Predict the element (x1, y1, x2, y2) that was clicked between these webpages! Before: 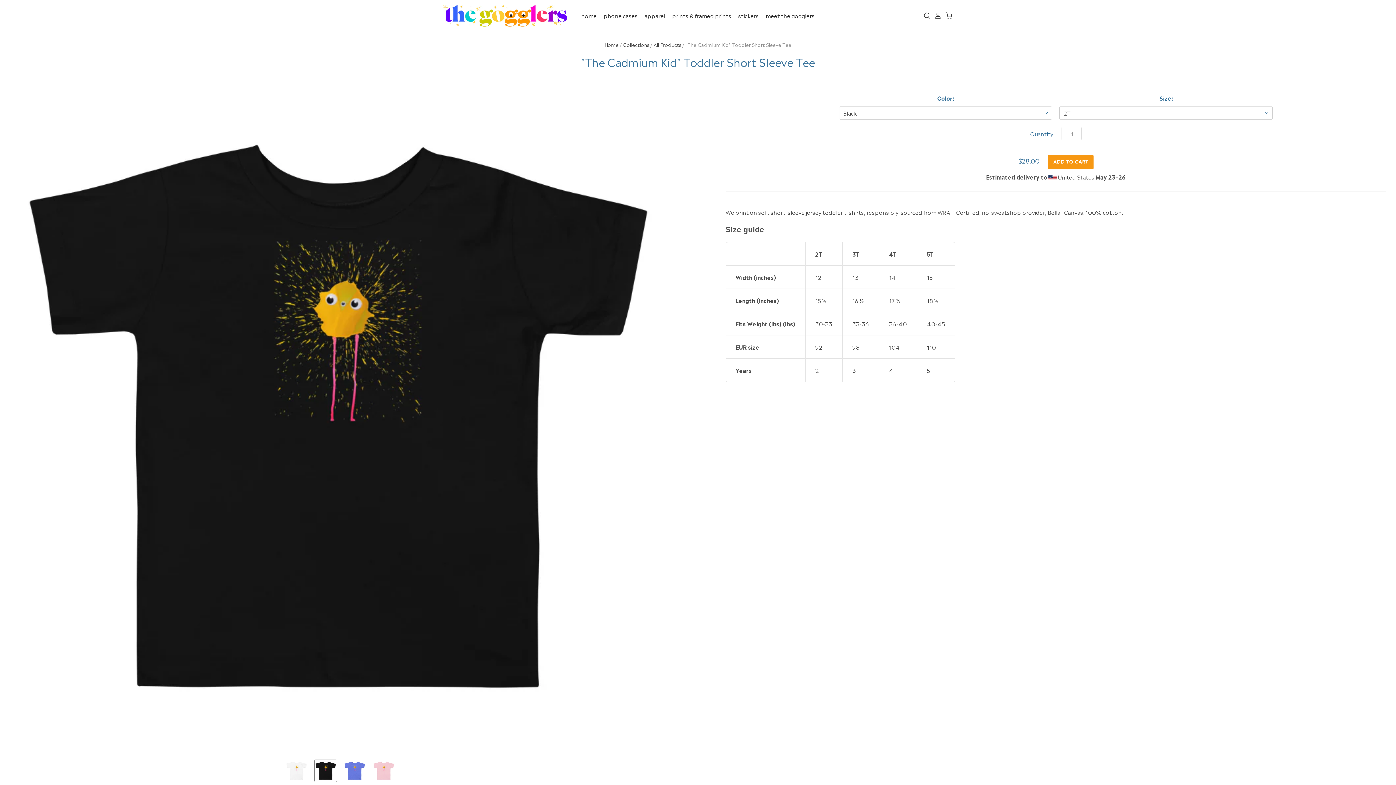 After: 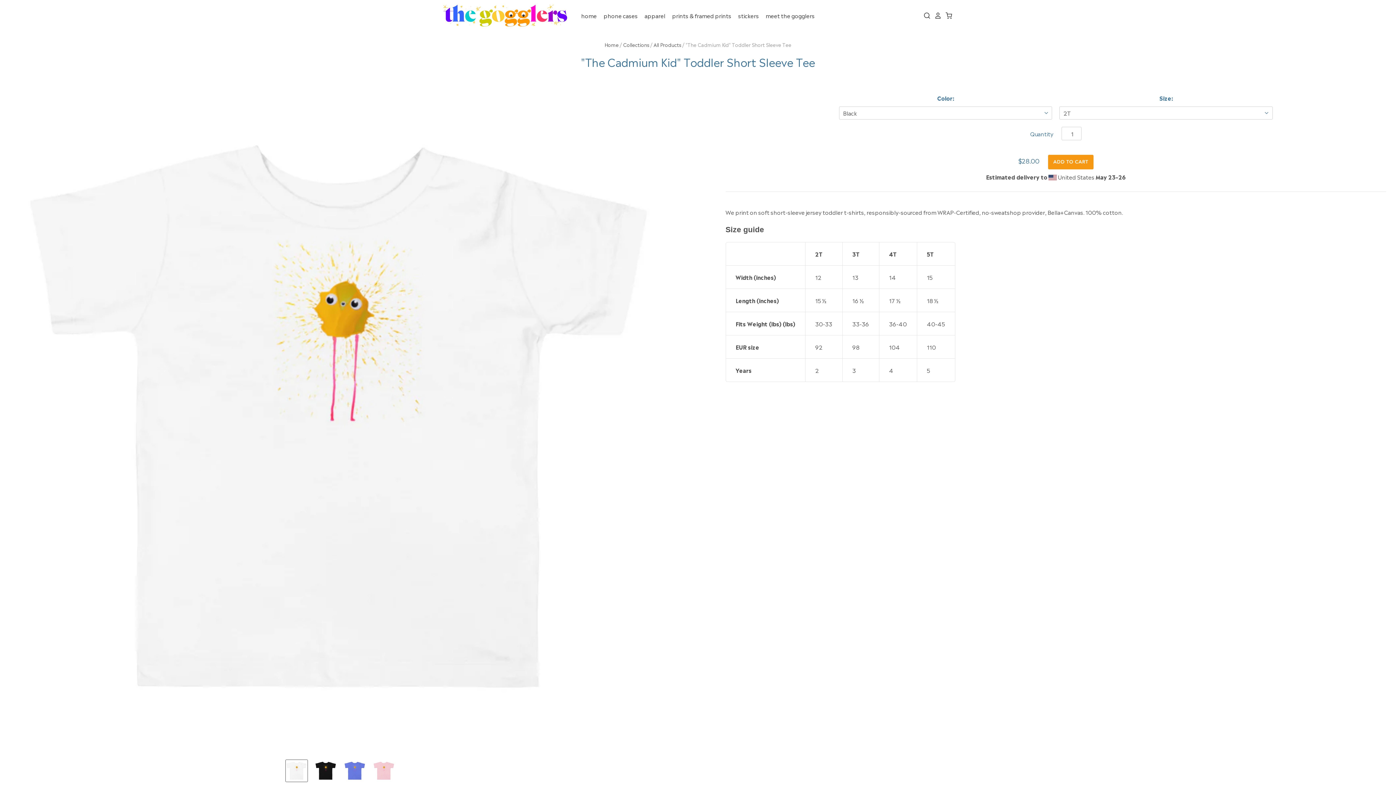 Action: bbox: (285, 760, 307, 782)